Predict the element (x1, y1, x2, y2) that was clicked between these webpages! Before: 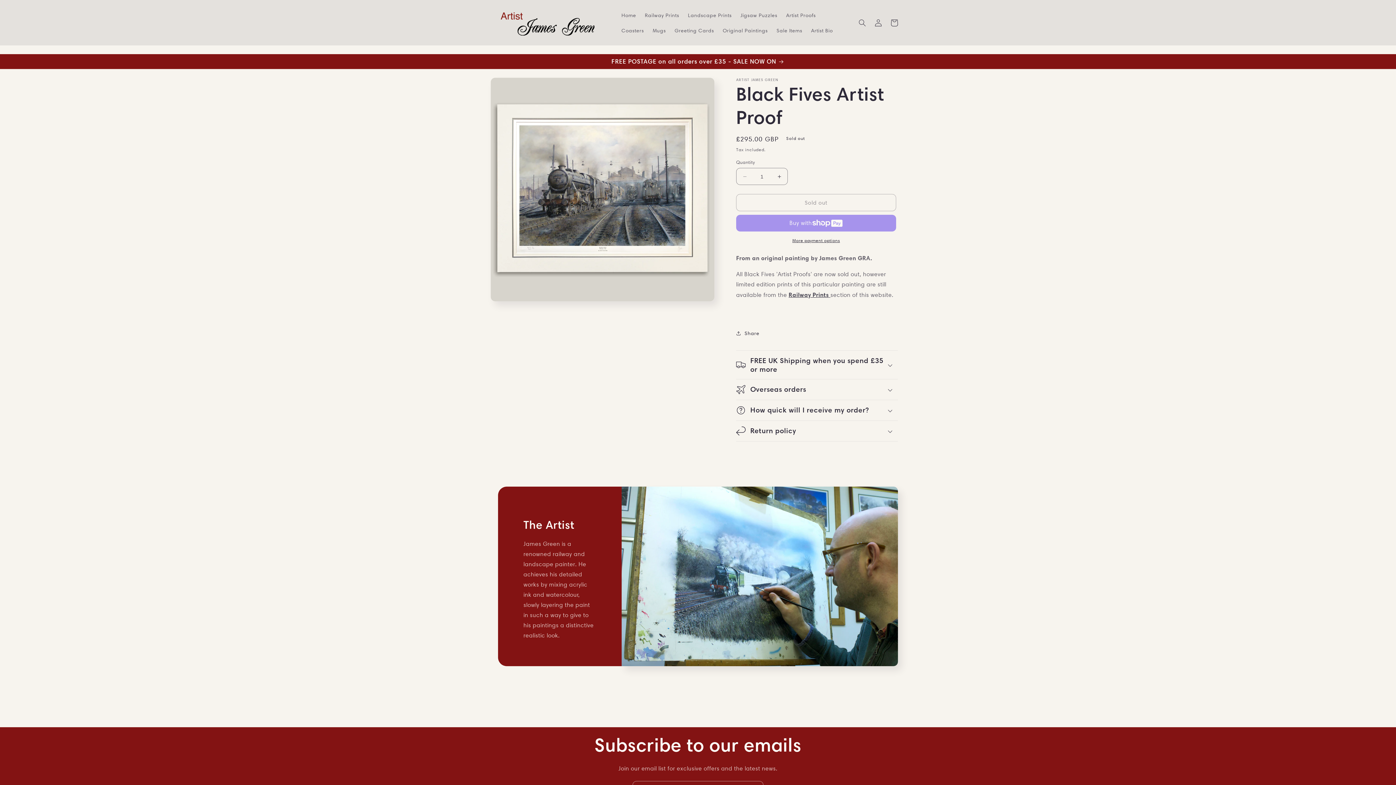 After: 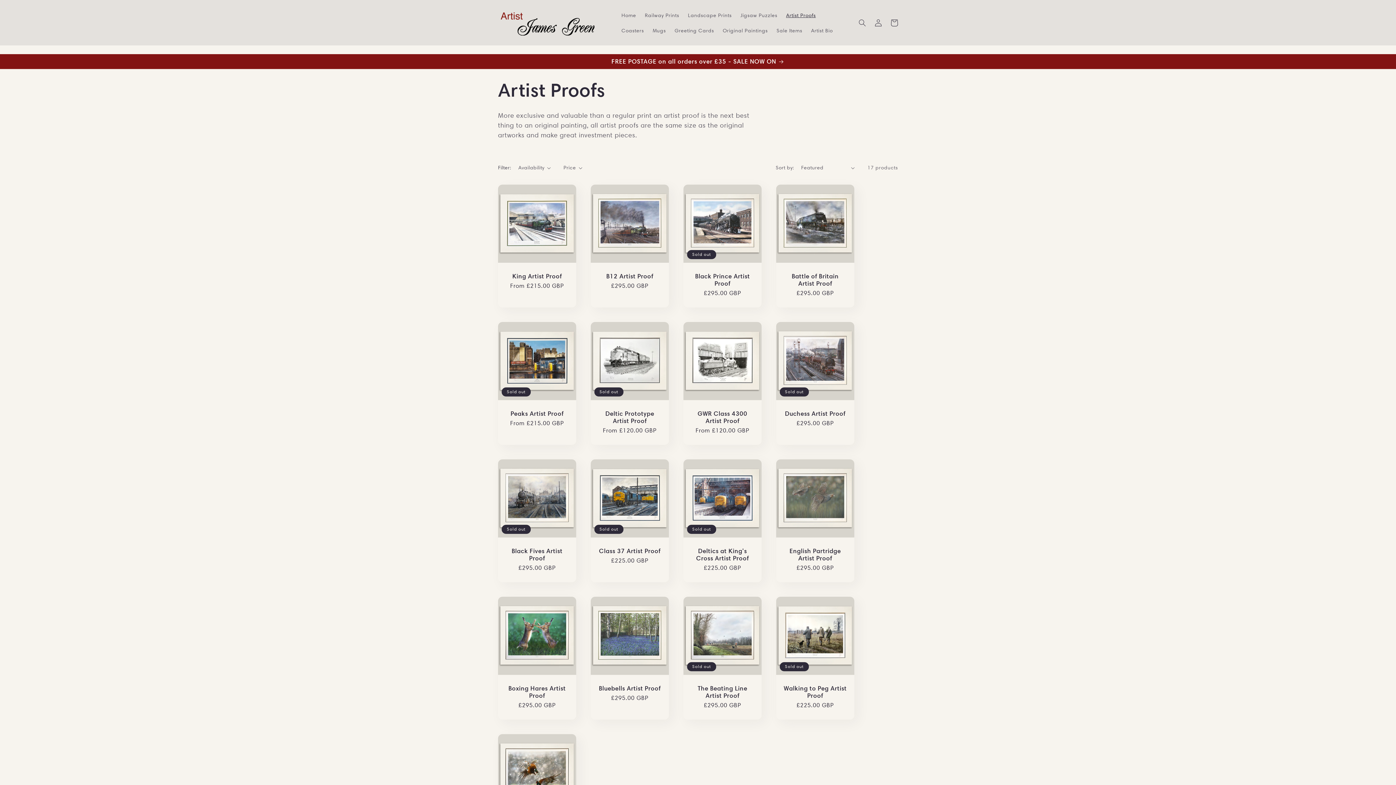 Action: bbox: (781, 7, 820, 22) label: Artist Proofs